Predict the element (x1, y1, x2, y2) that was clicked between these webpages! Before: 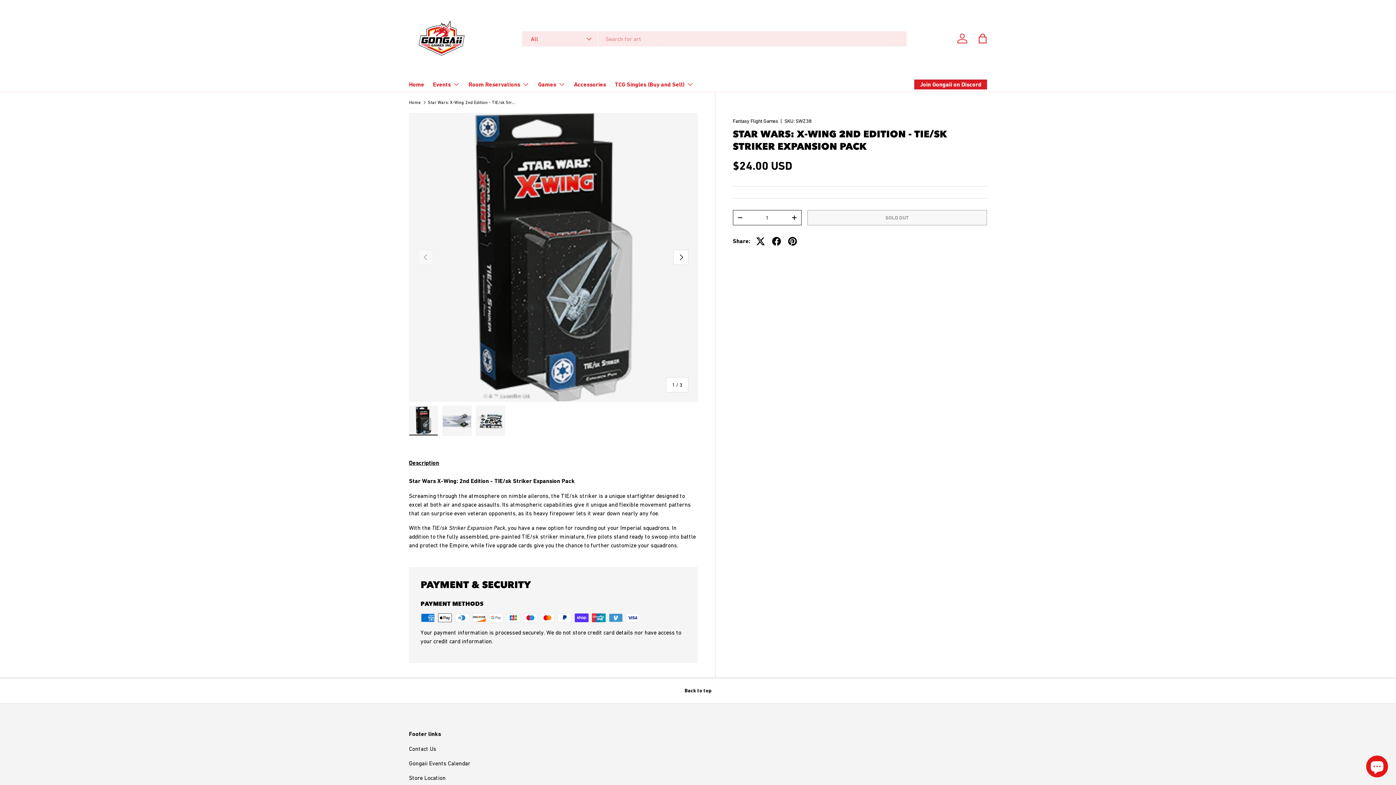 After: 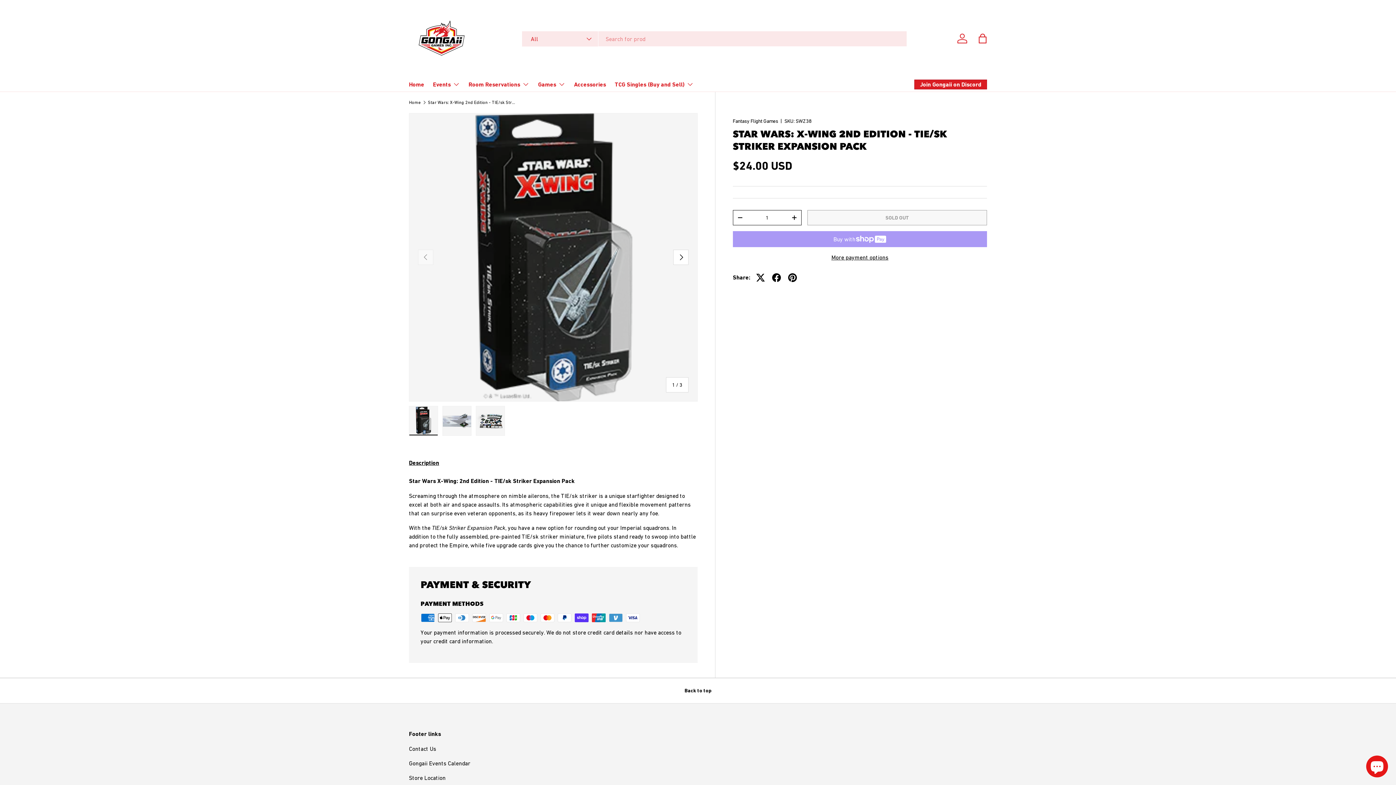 Action: bbox: (0, 678, 1396, 703) label: Back to top